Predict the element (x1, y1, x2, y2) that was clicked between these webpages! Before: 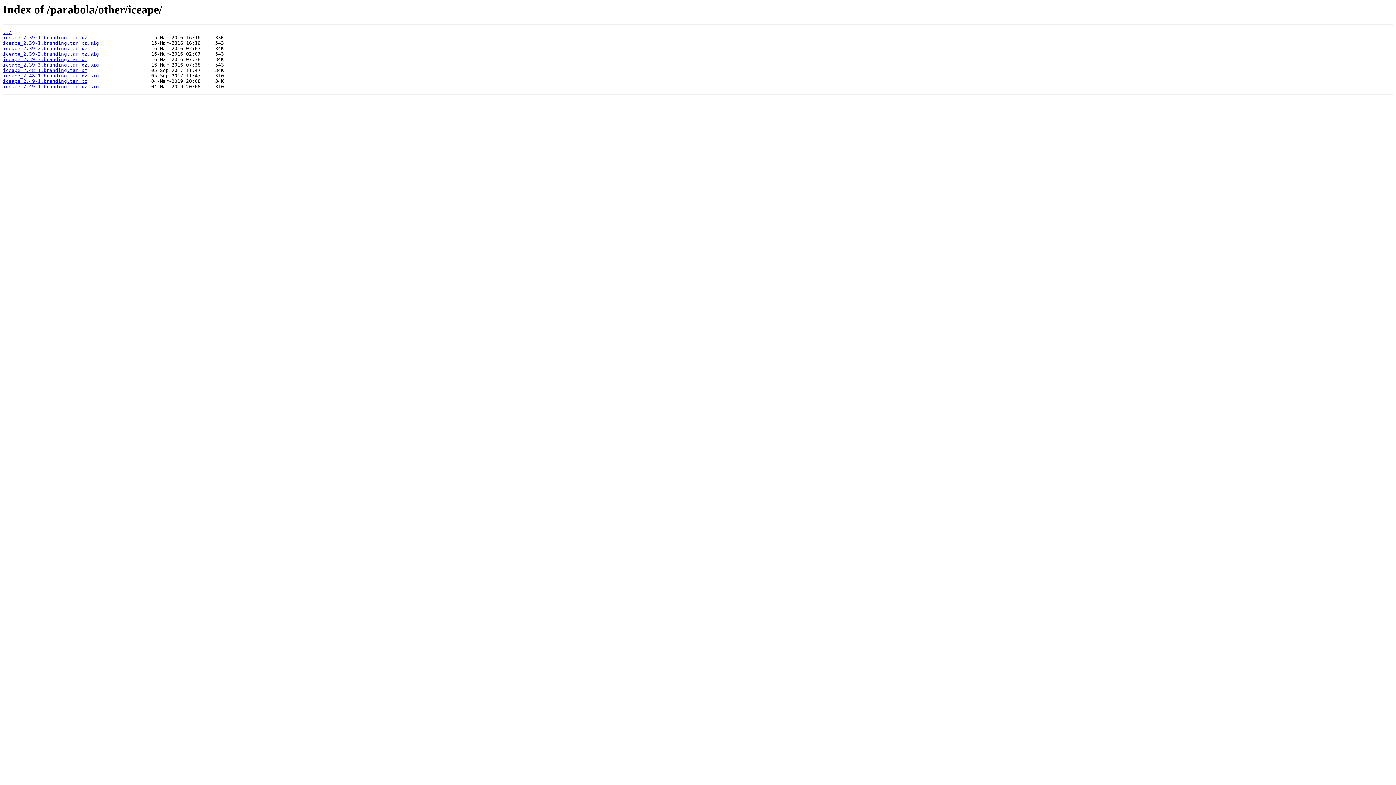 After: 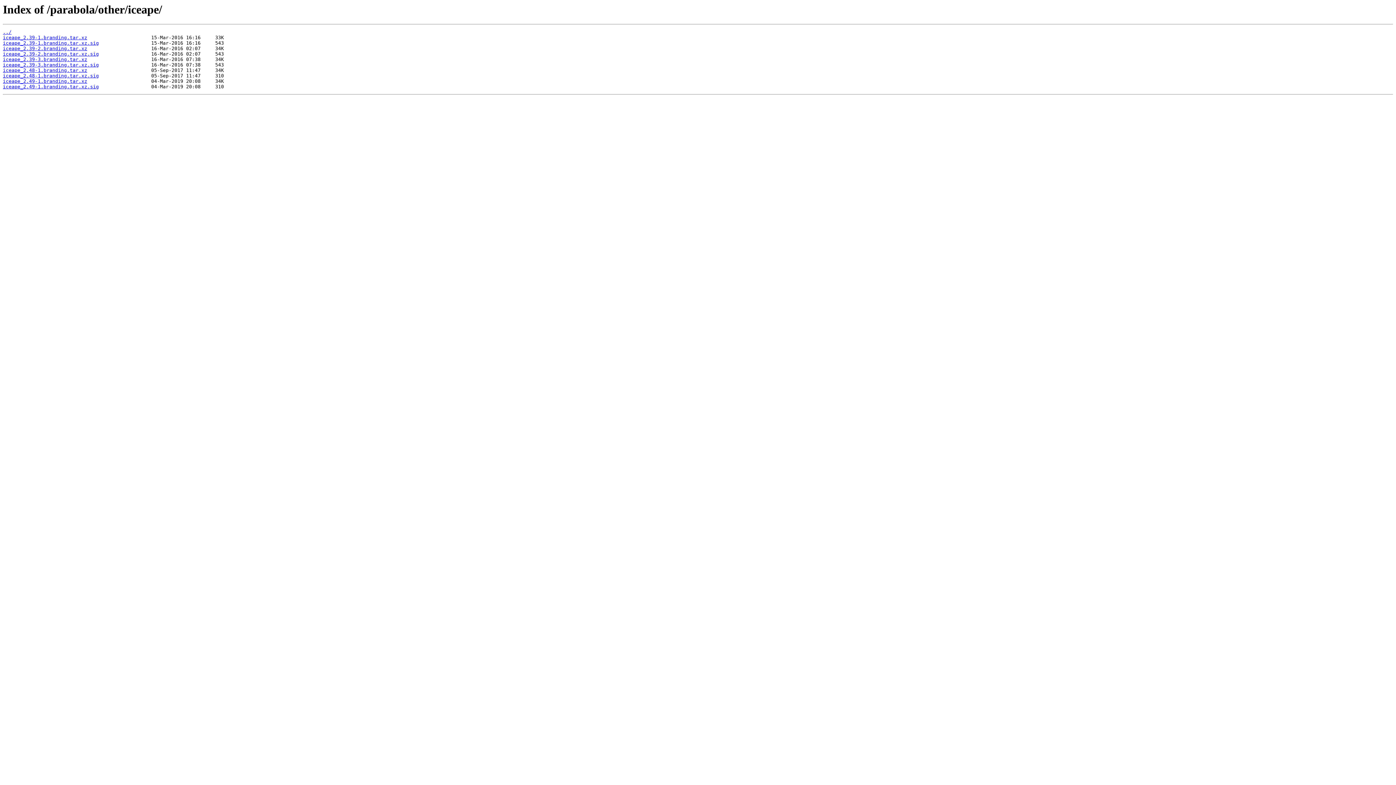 Action: label: iceape_2.48-1.branding.tar.xz bbox: (2, 67, 87, 73)